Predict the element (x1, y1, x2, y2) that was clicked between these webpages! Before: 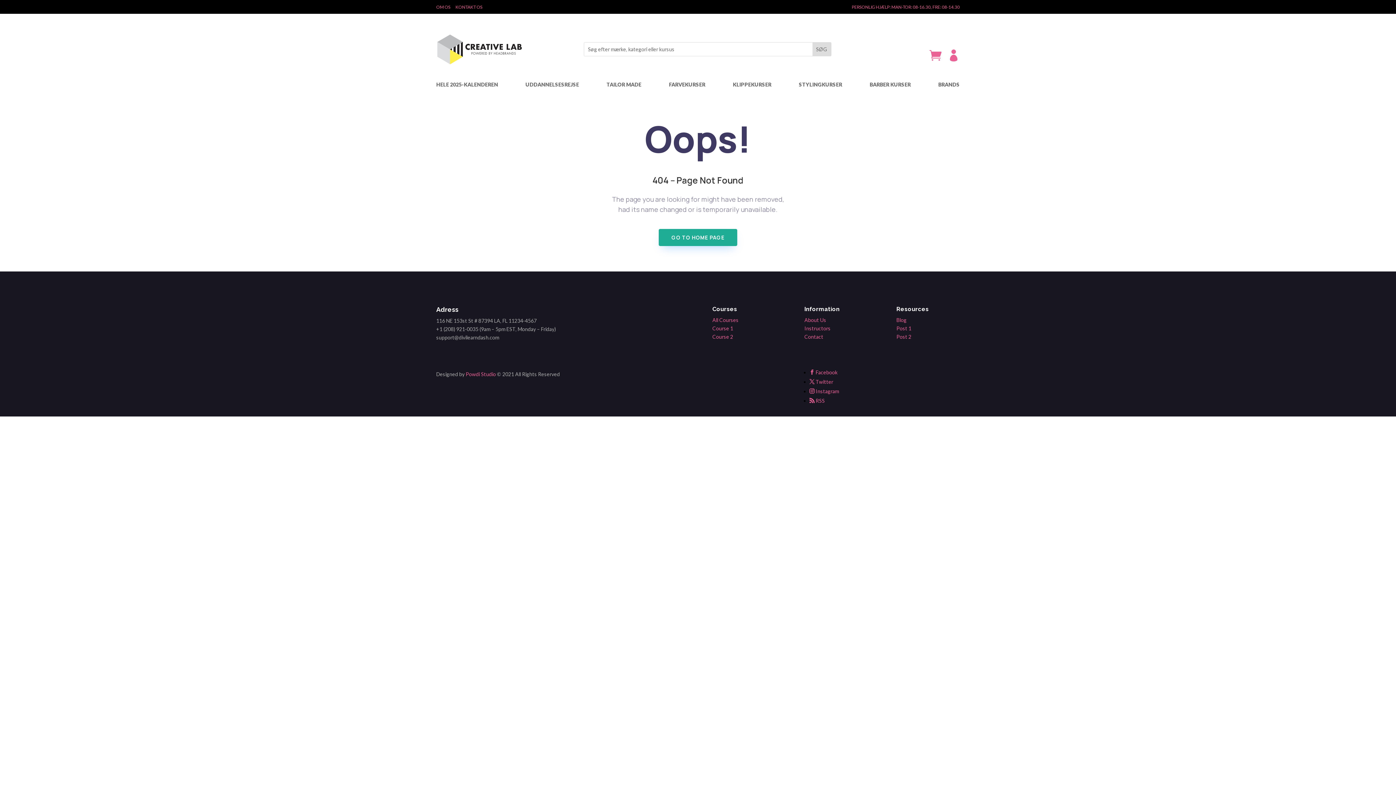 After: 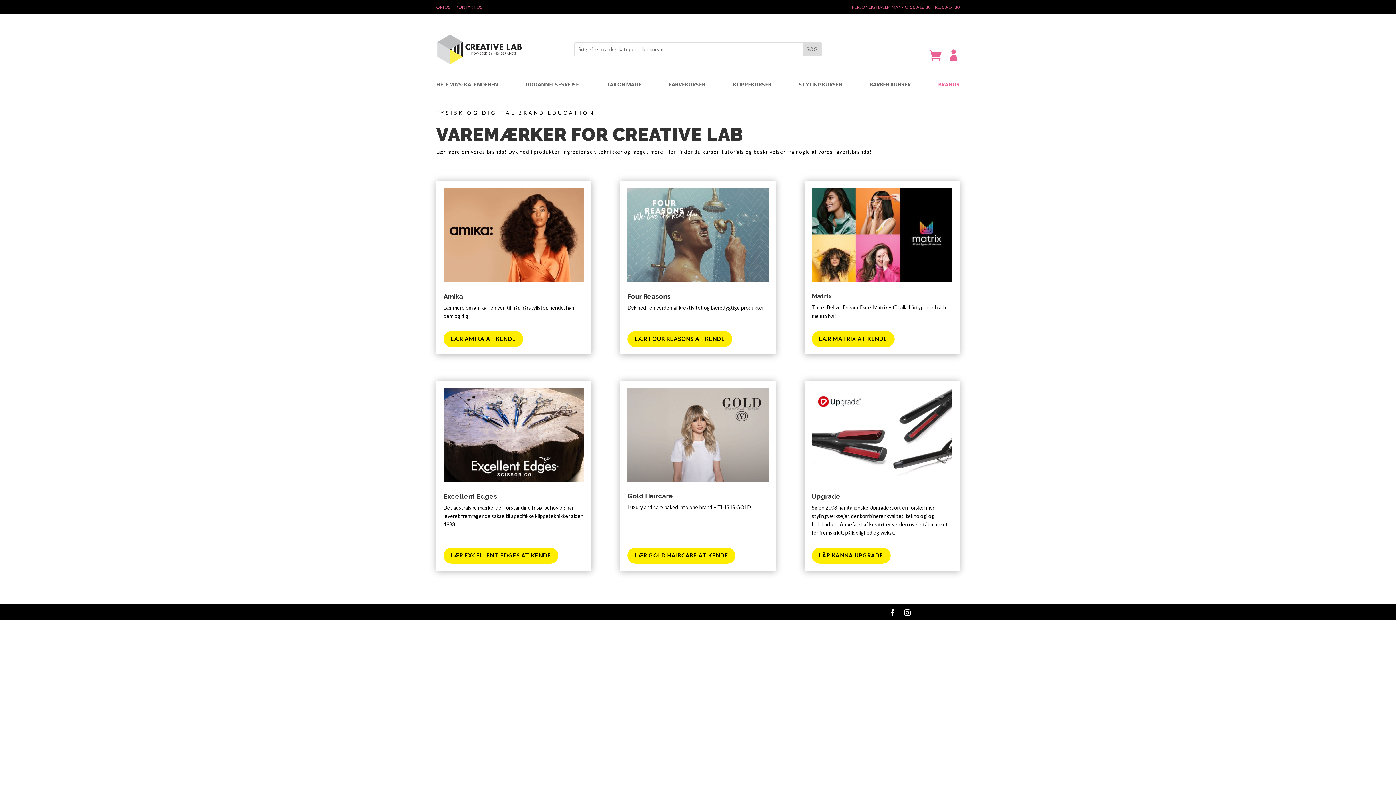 Action: bbox: (938, 82, 959, 90) label: BRANDS